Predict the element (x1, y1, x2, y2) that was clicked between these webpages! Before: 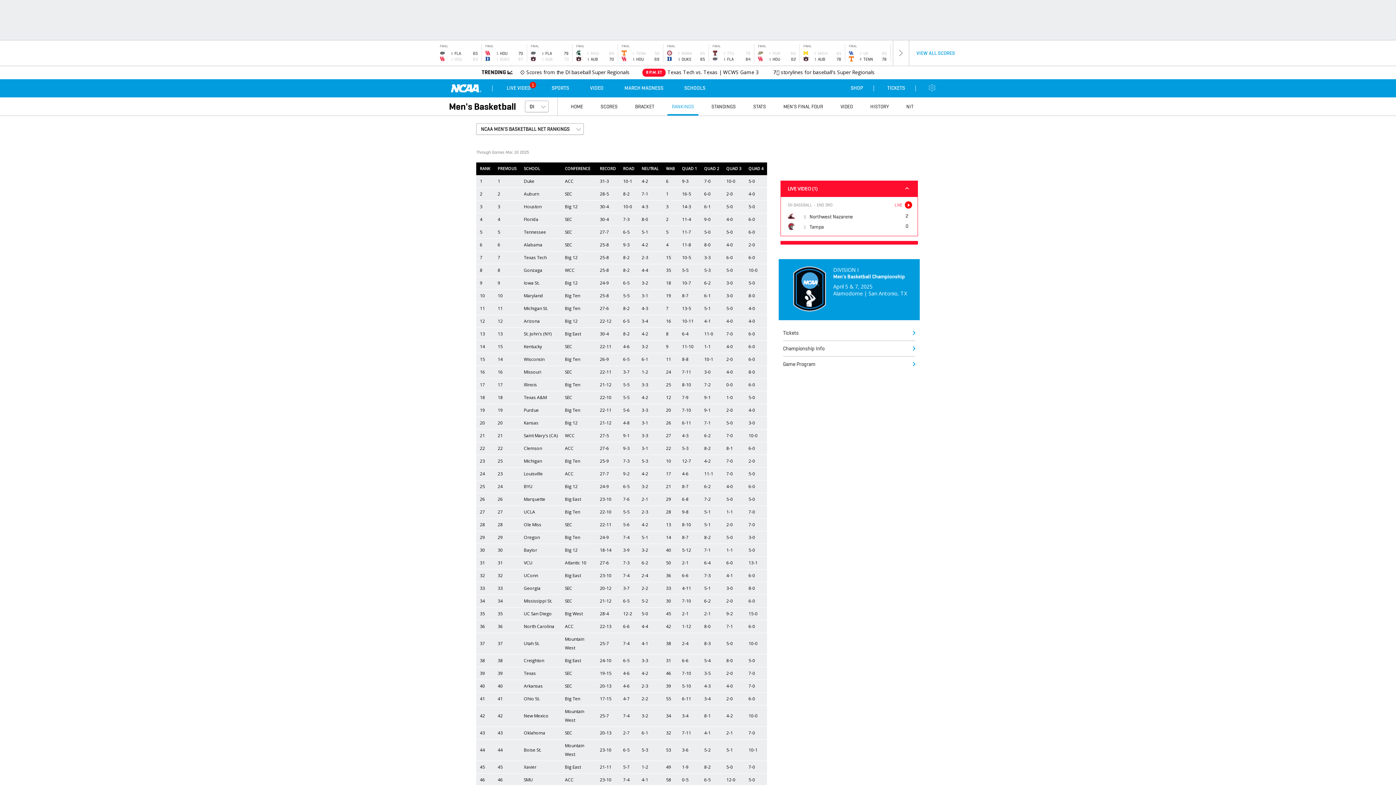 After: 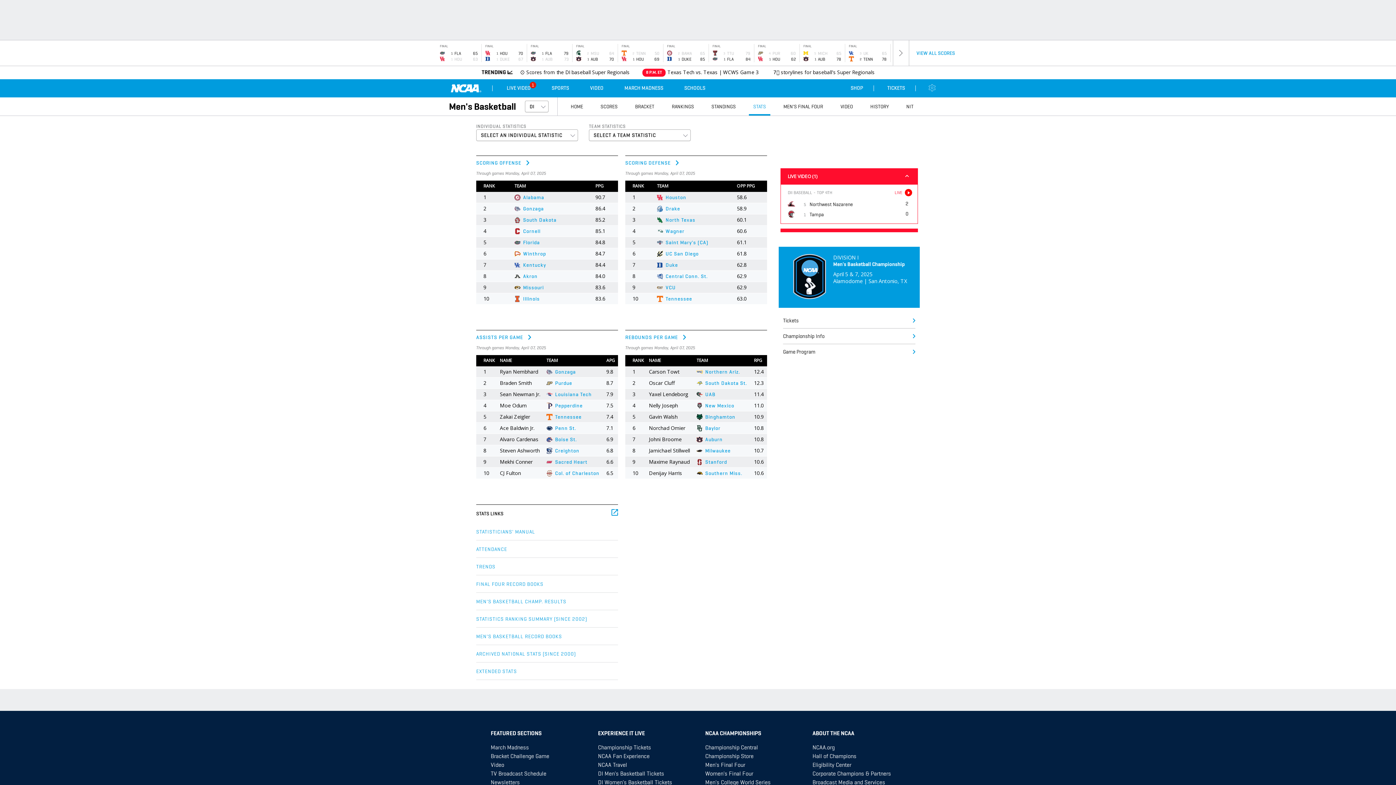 Action: label: STATS bbox: (749, 97, 770, 115)